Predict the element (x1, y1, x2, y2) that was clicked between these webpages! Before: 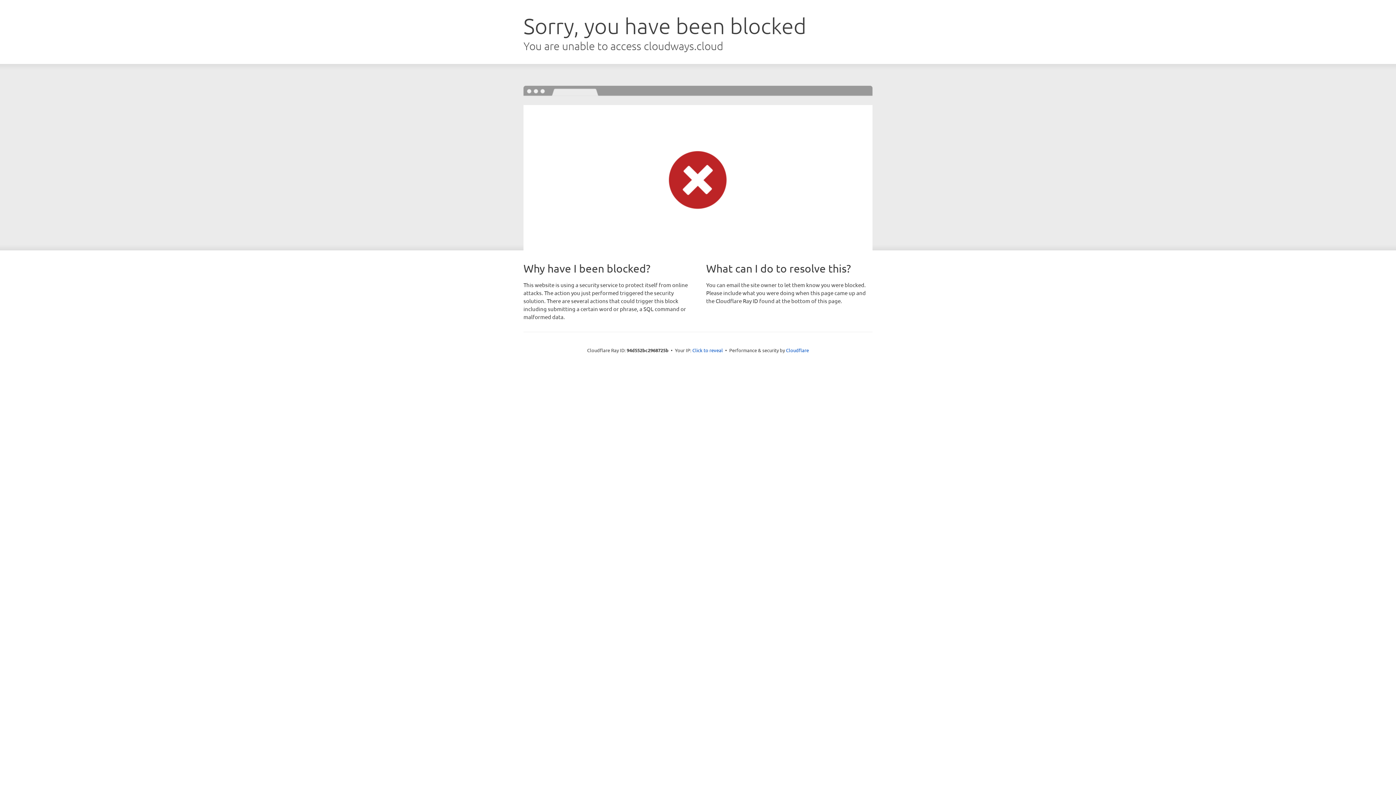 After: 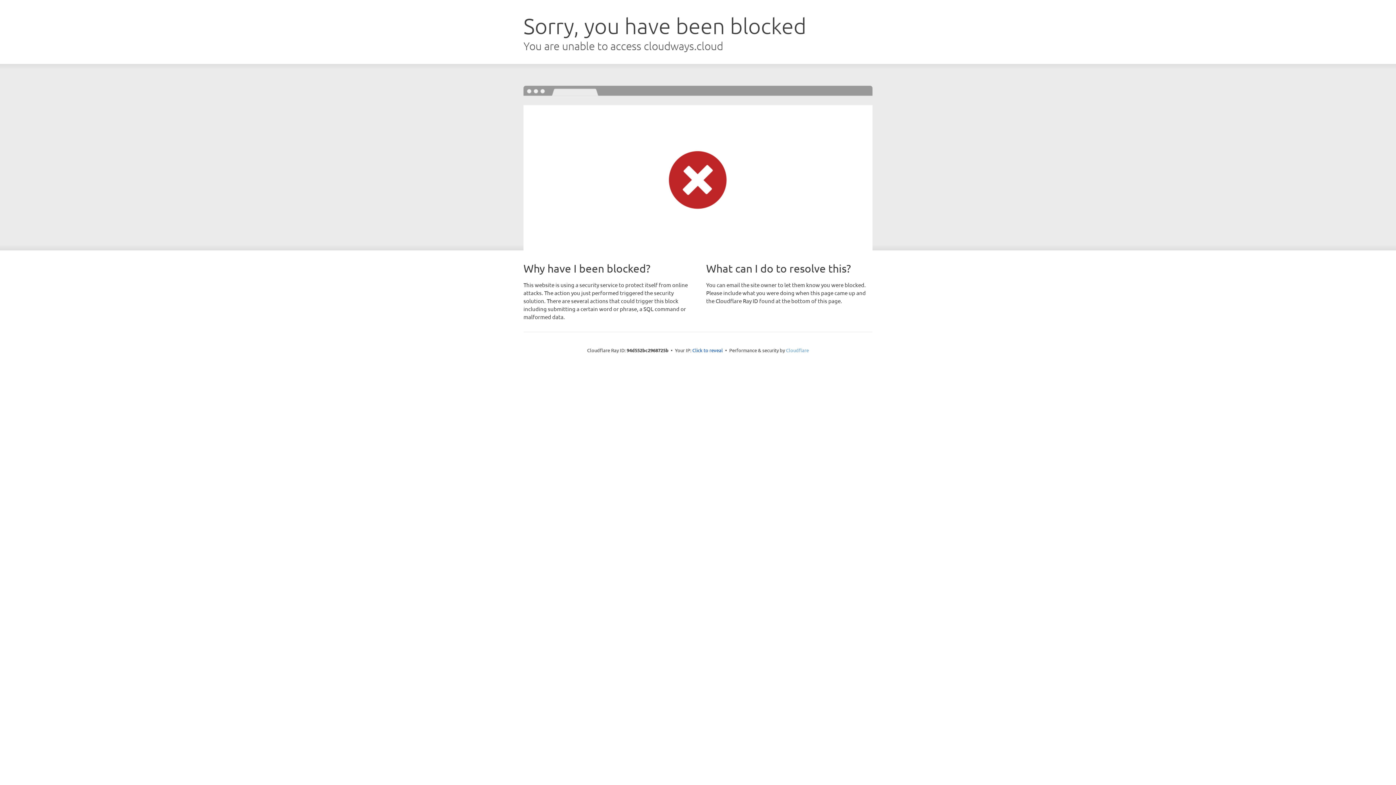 Action: label: Cloudflare bbox: (786, 347, 809, 353)